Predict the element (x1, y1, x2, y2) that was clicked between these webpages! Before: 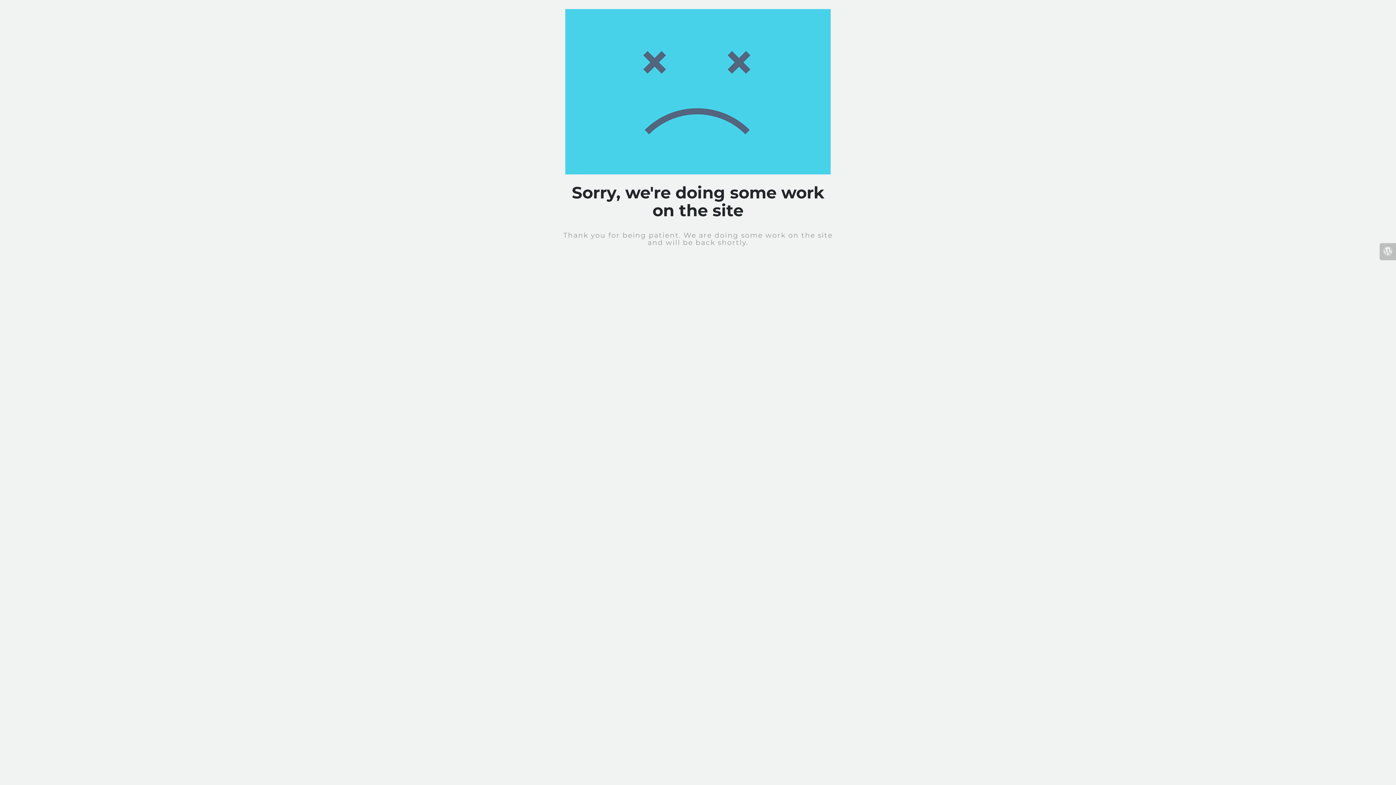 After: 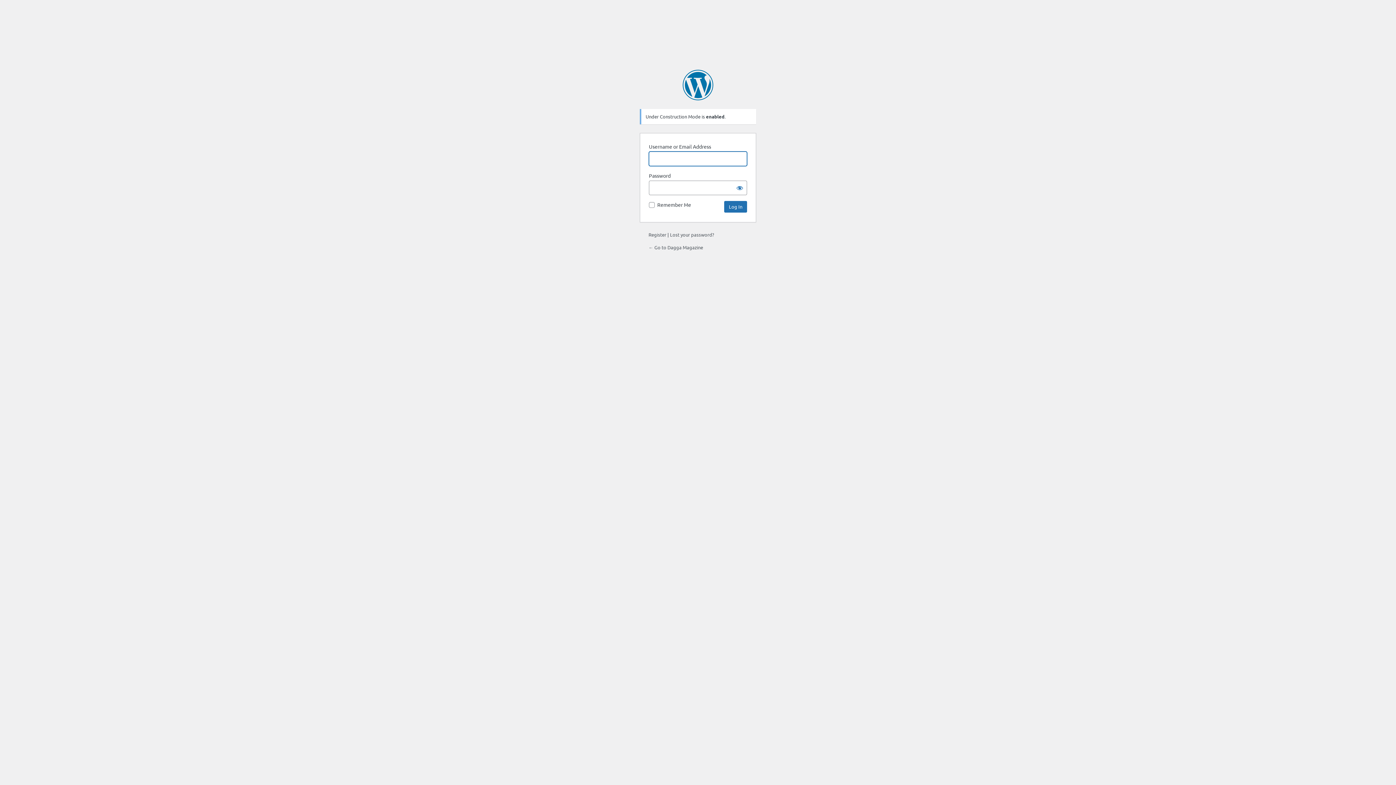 Action: bbox: (1380, 243, 1396, 260)